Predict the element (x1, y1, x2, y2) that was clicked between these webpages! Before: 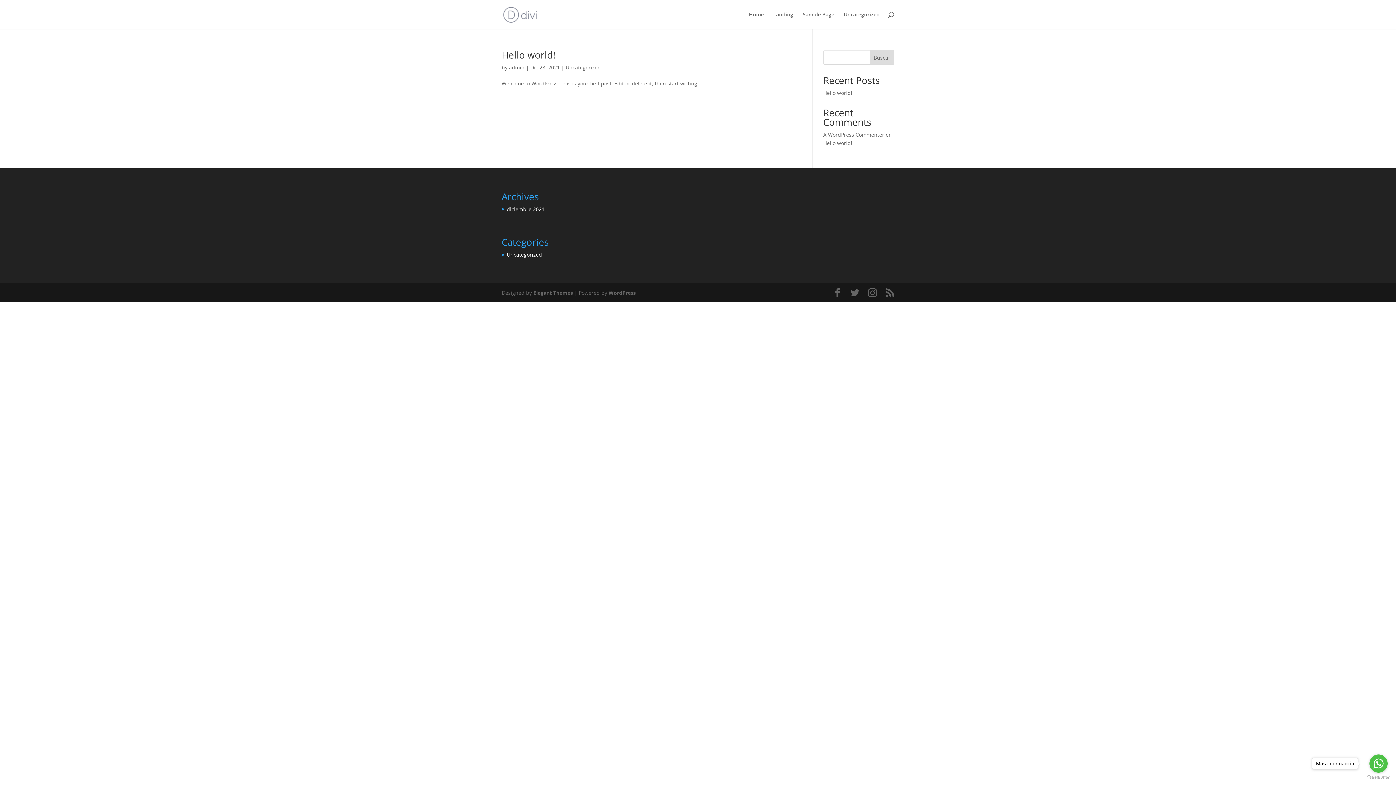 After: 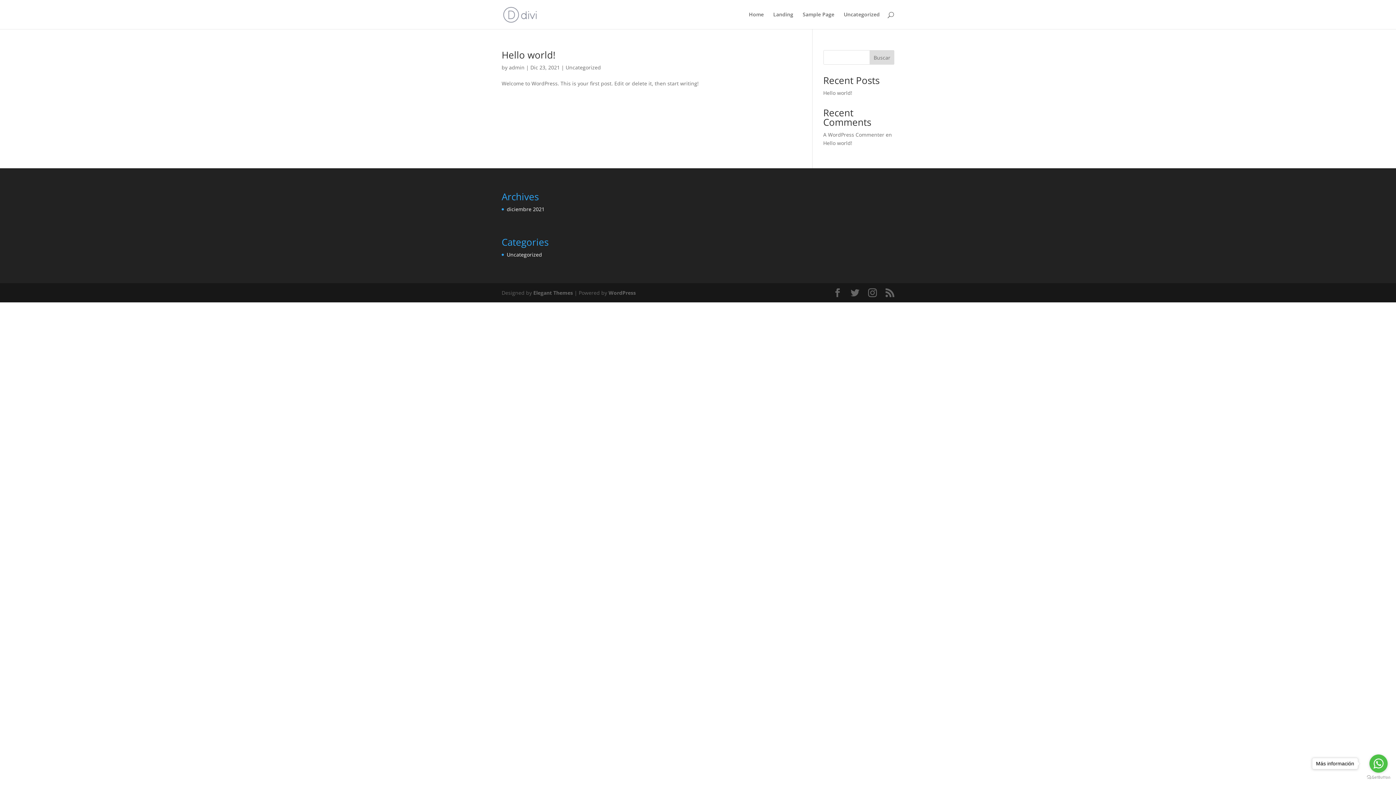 Action: label: Buscar bbox: (869, 50, 894, 64)